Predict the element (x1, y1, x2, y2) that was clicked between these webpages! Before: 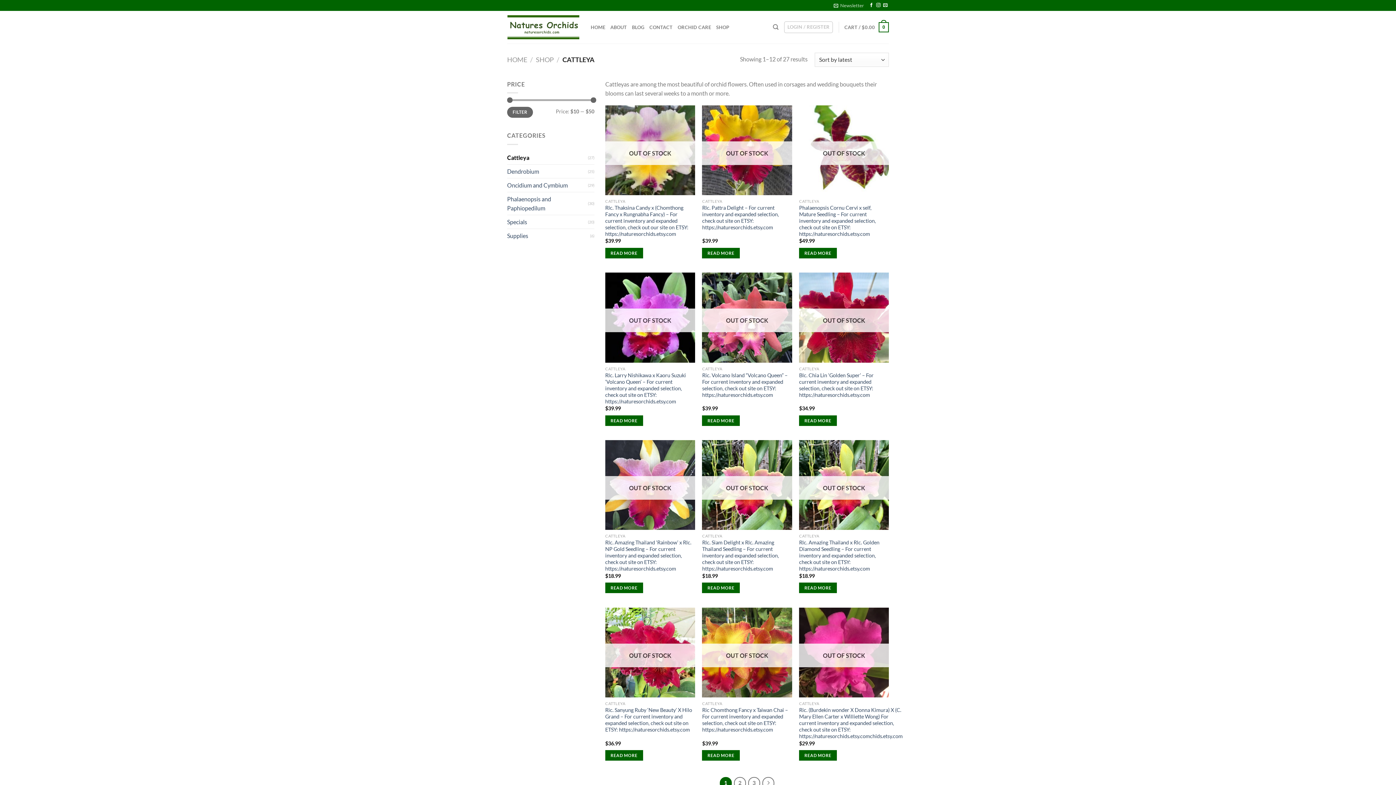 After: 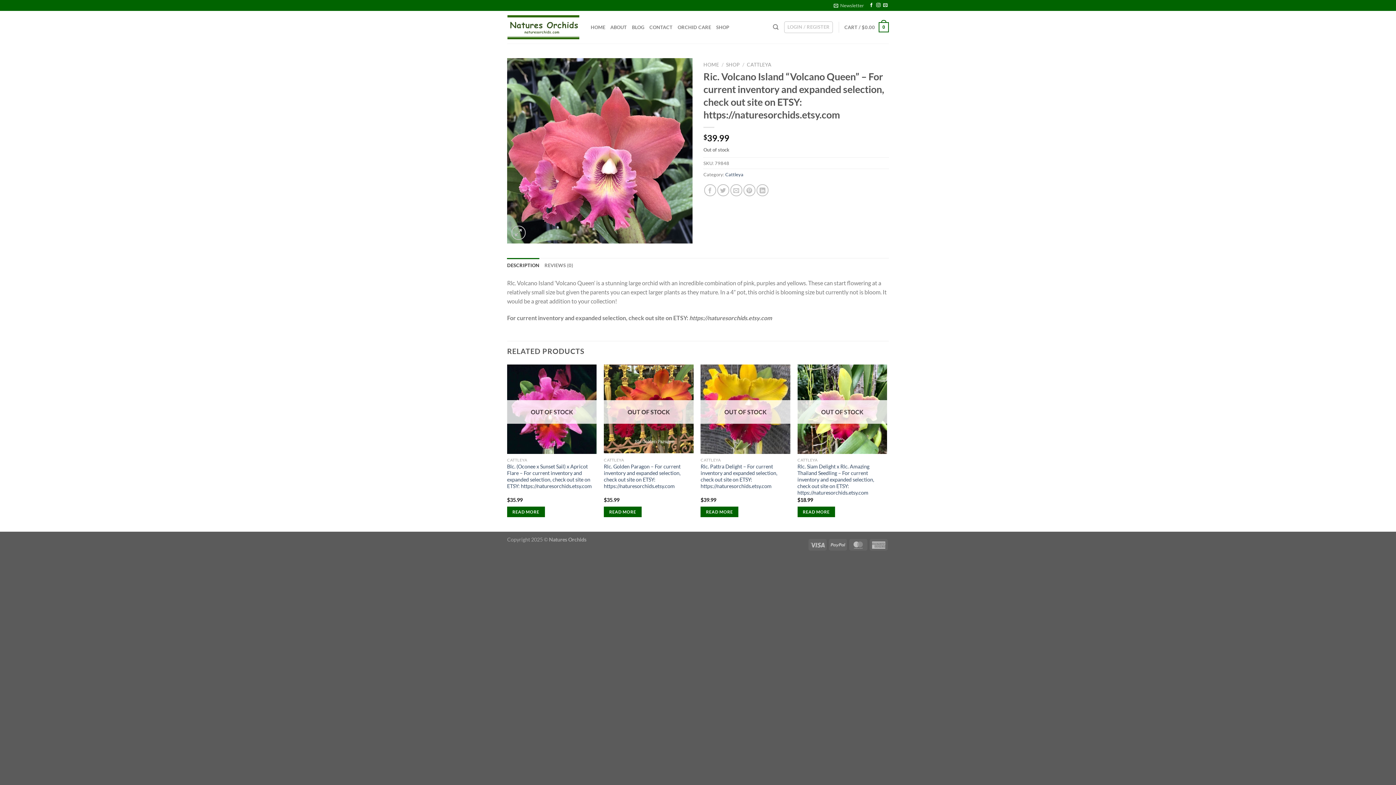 Action: bbox: (702, 415, 740, 426) label: Read more about “Ric. Volcano Island "Volcano Queen" - For current inventory and expanded selection, check out site on ETSY: https://naturesorchids.etsy.com”